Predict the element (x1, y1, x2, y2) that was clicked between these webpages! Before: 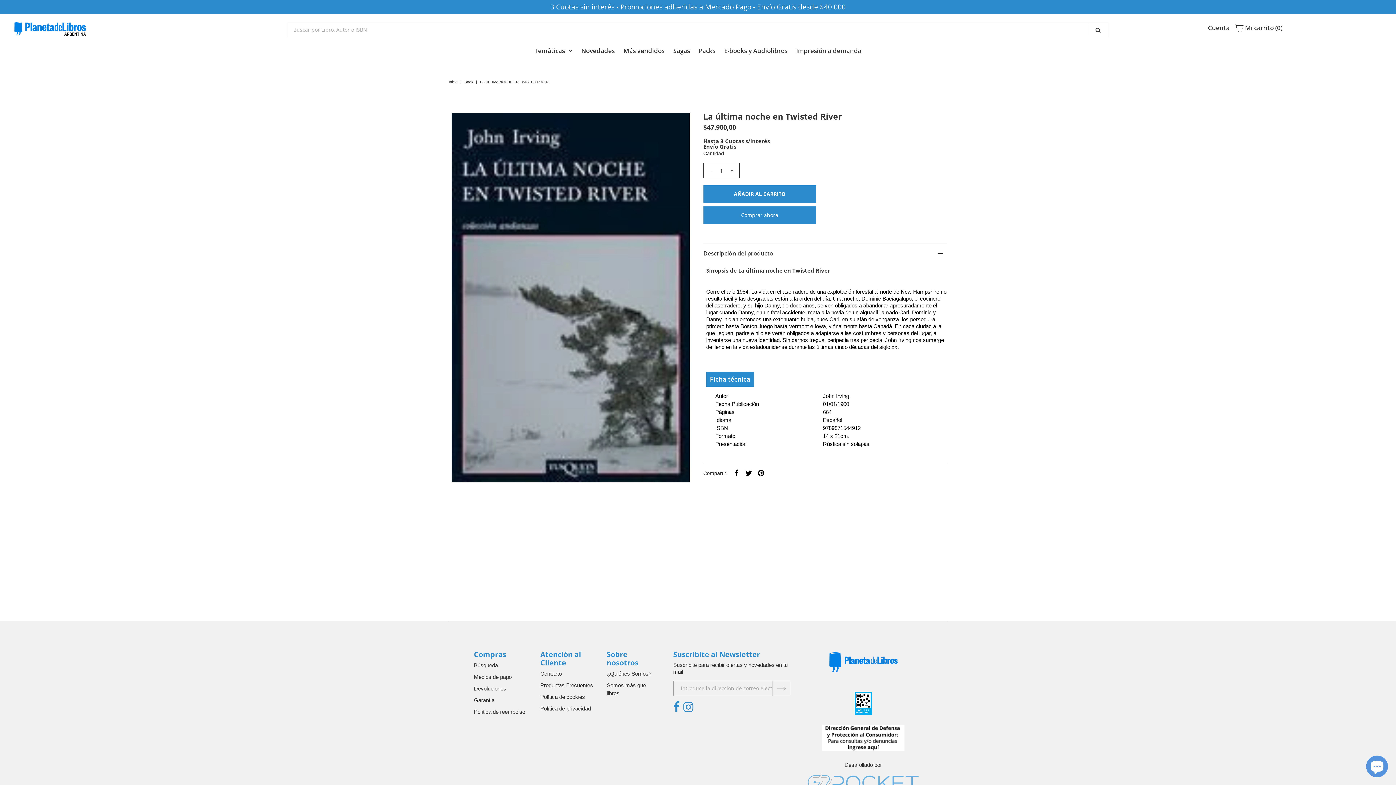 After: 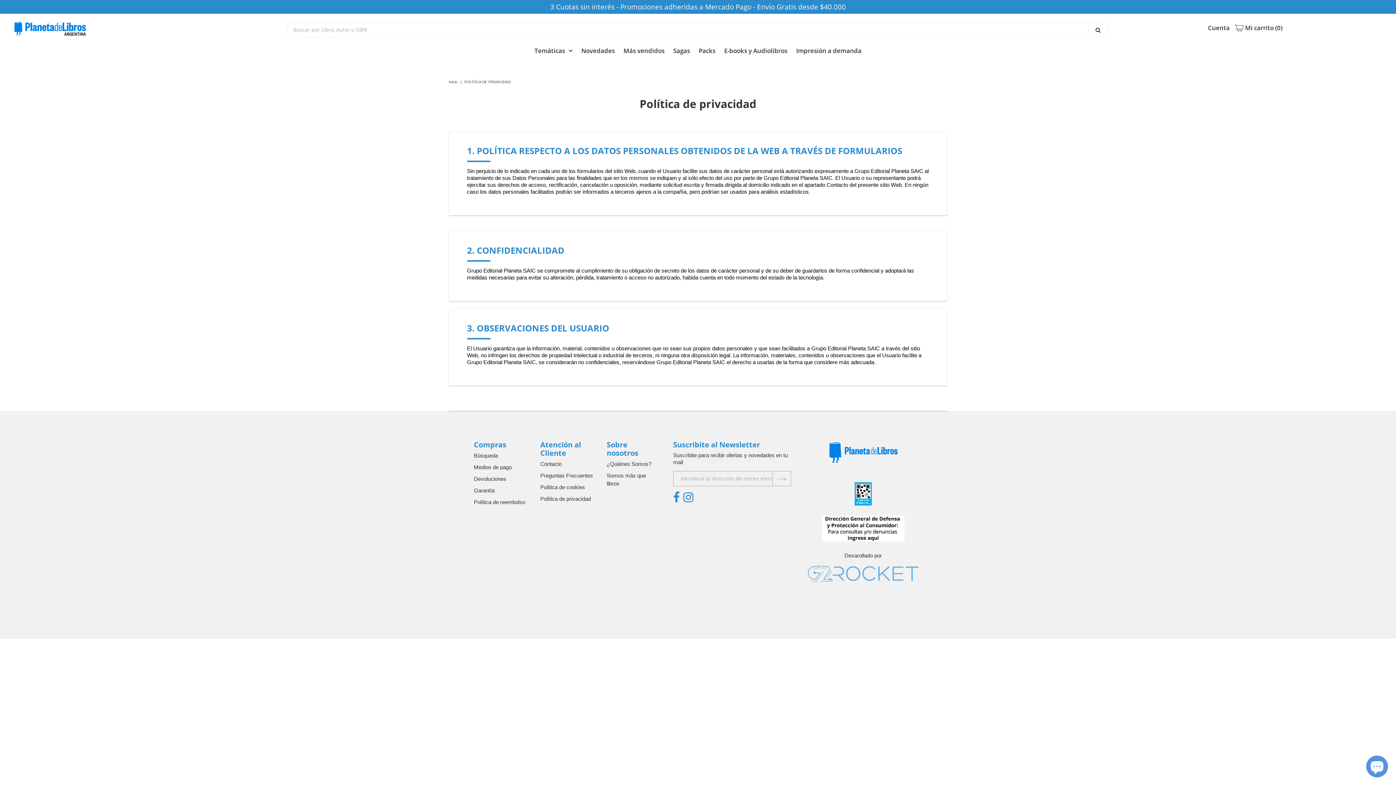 Action: bbox: (540, 705, 591, 711) label: Política de privacidad